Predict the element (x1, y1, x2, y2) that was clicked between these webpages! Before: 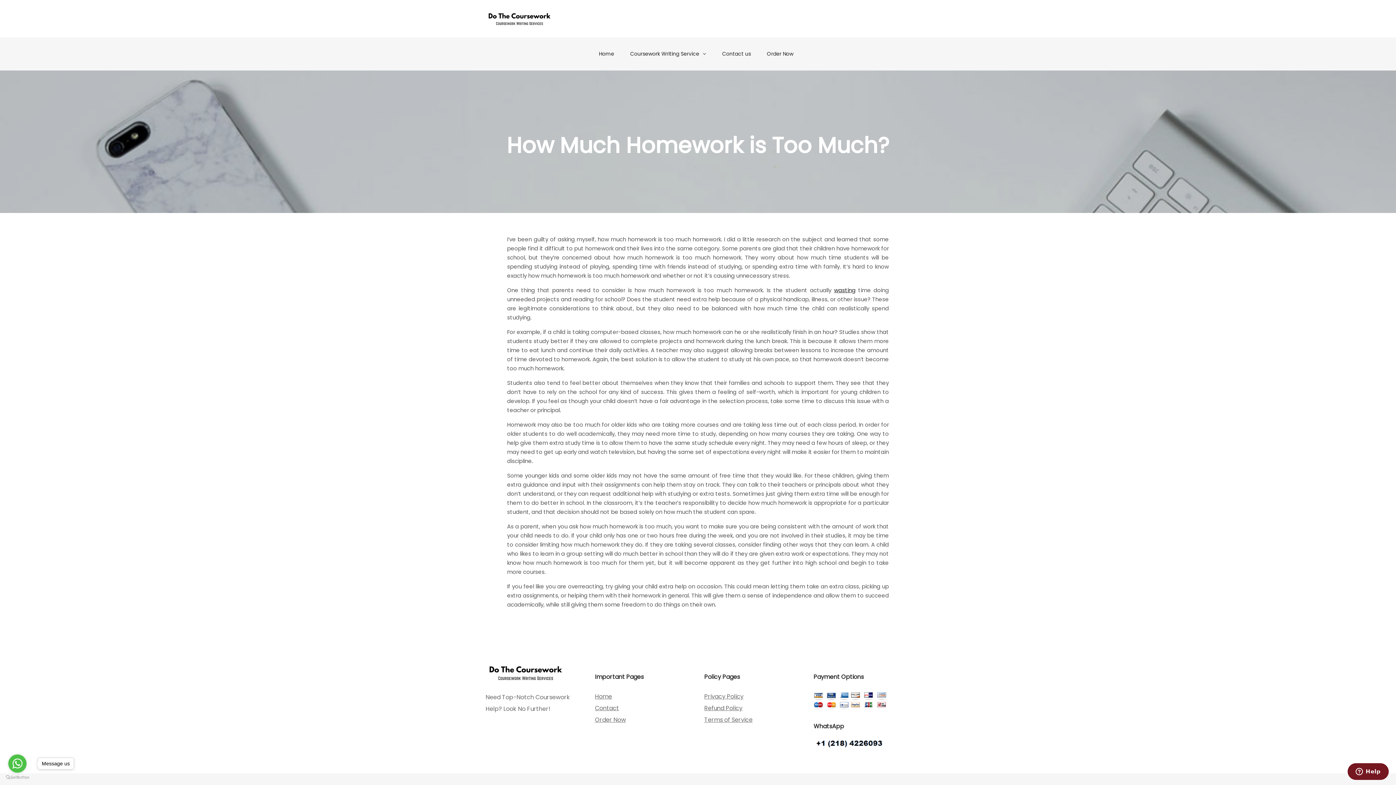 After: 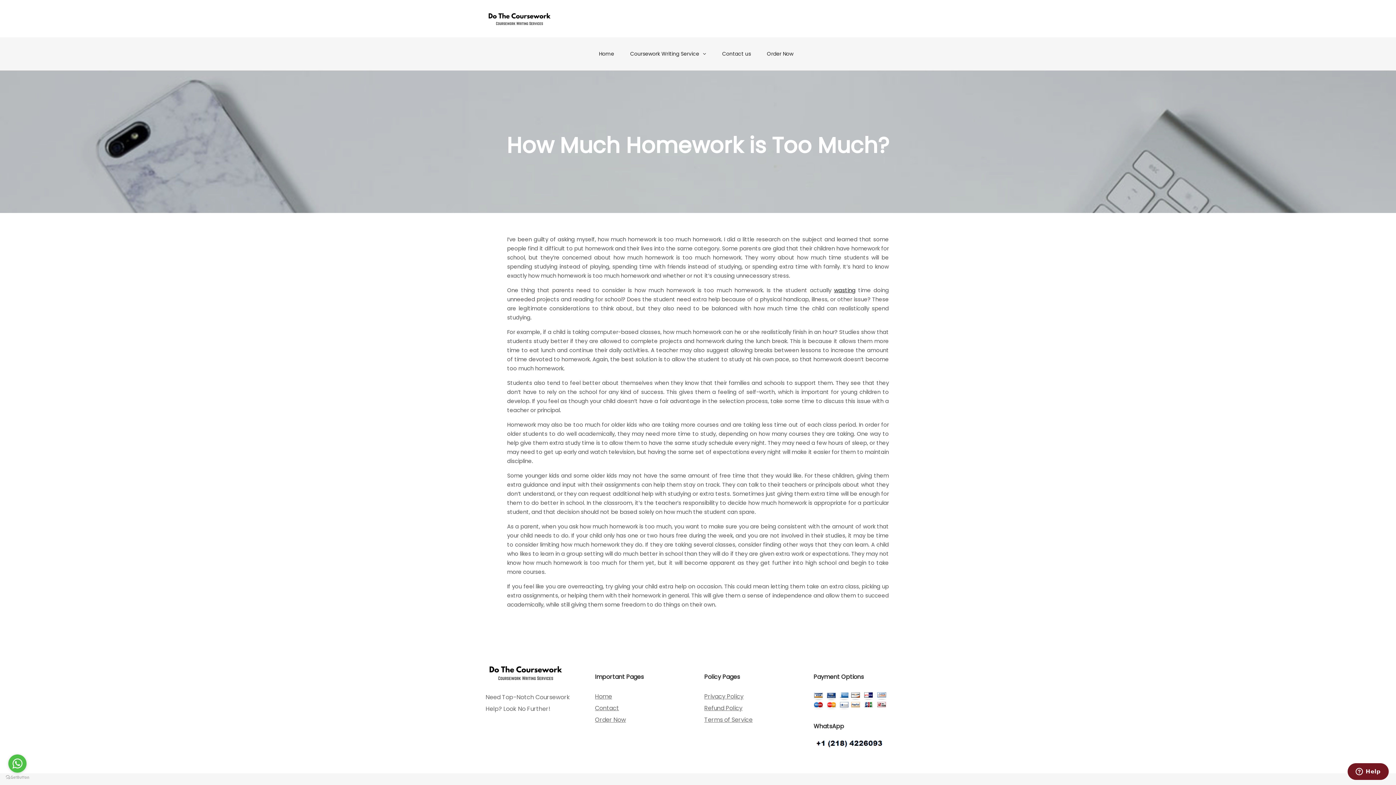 Action: label: Go to whatsapp bbox: (8, 754, 26, 773)